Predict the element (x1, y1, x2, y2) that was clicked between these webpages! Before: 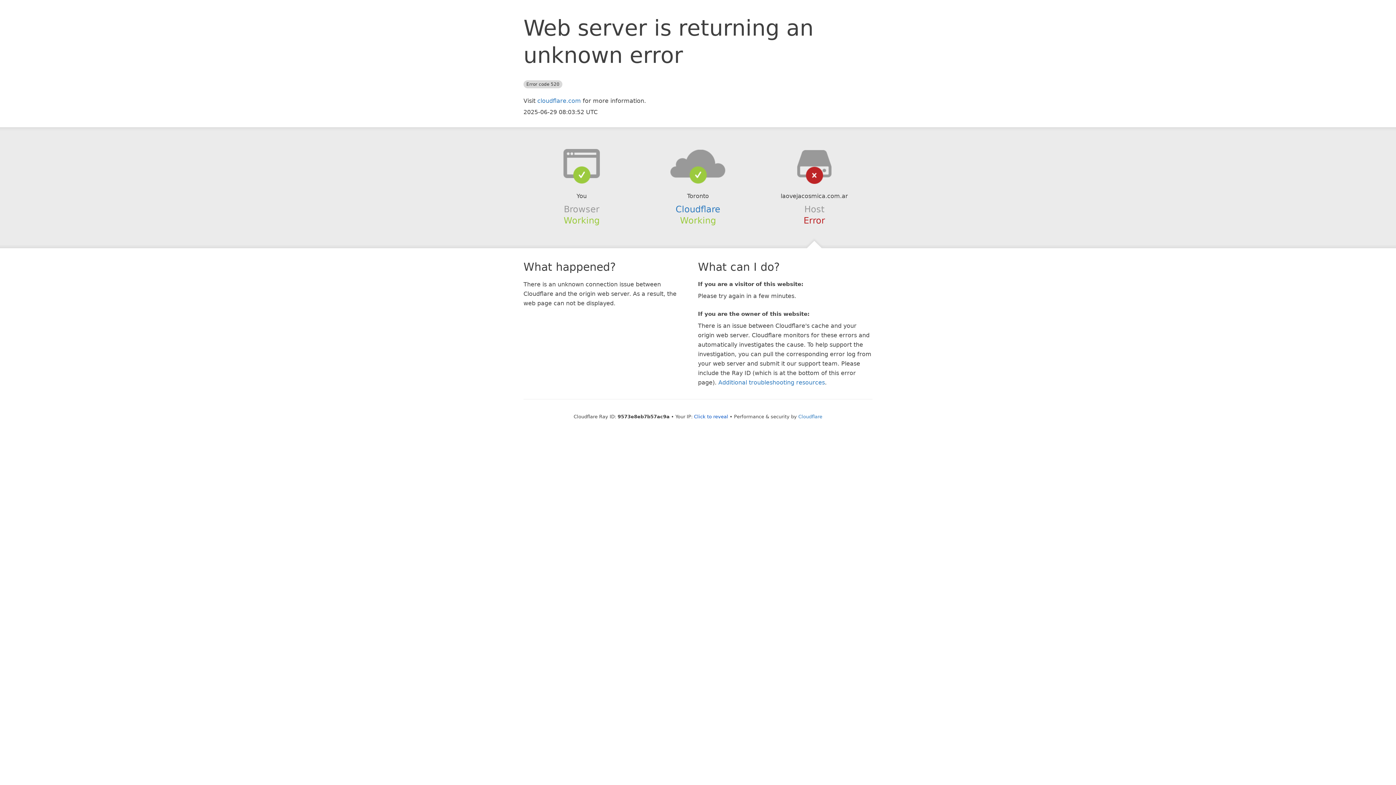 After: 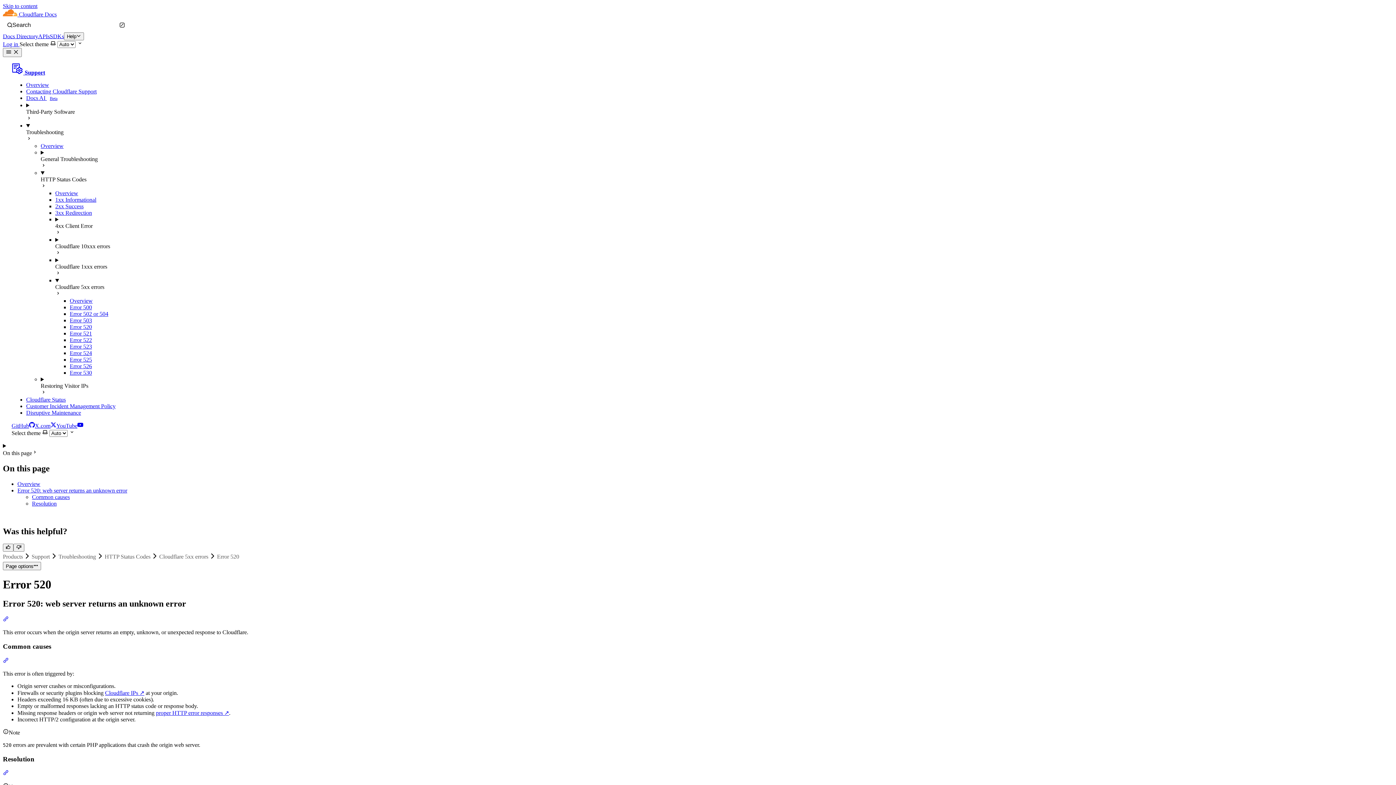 Action: label: Additional troubleshooting resources bbox: (718, 379, 825, 386)